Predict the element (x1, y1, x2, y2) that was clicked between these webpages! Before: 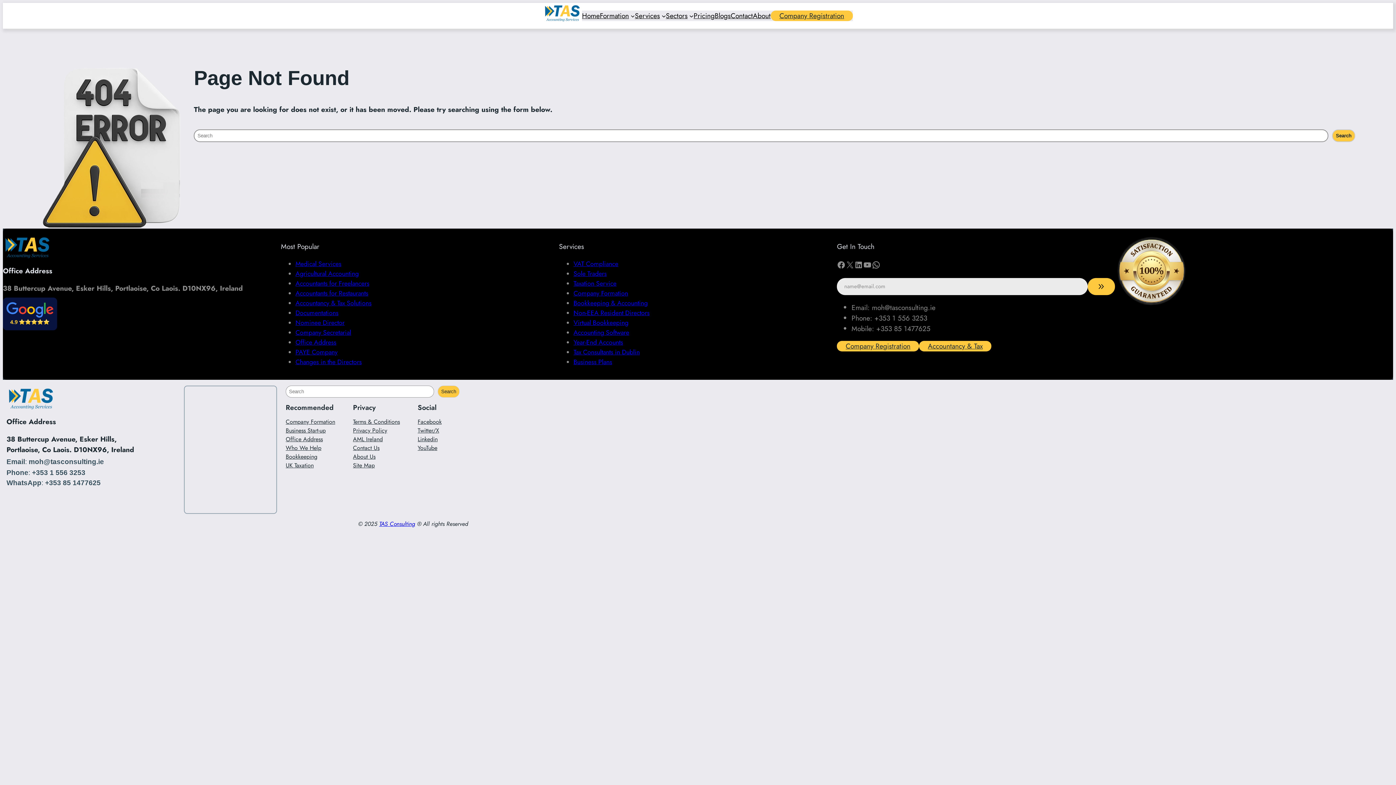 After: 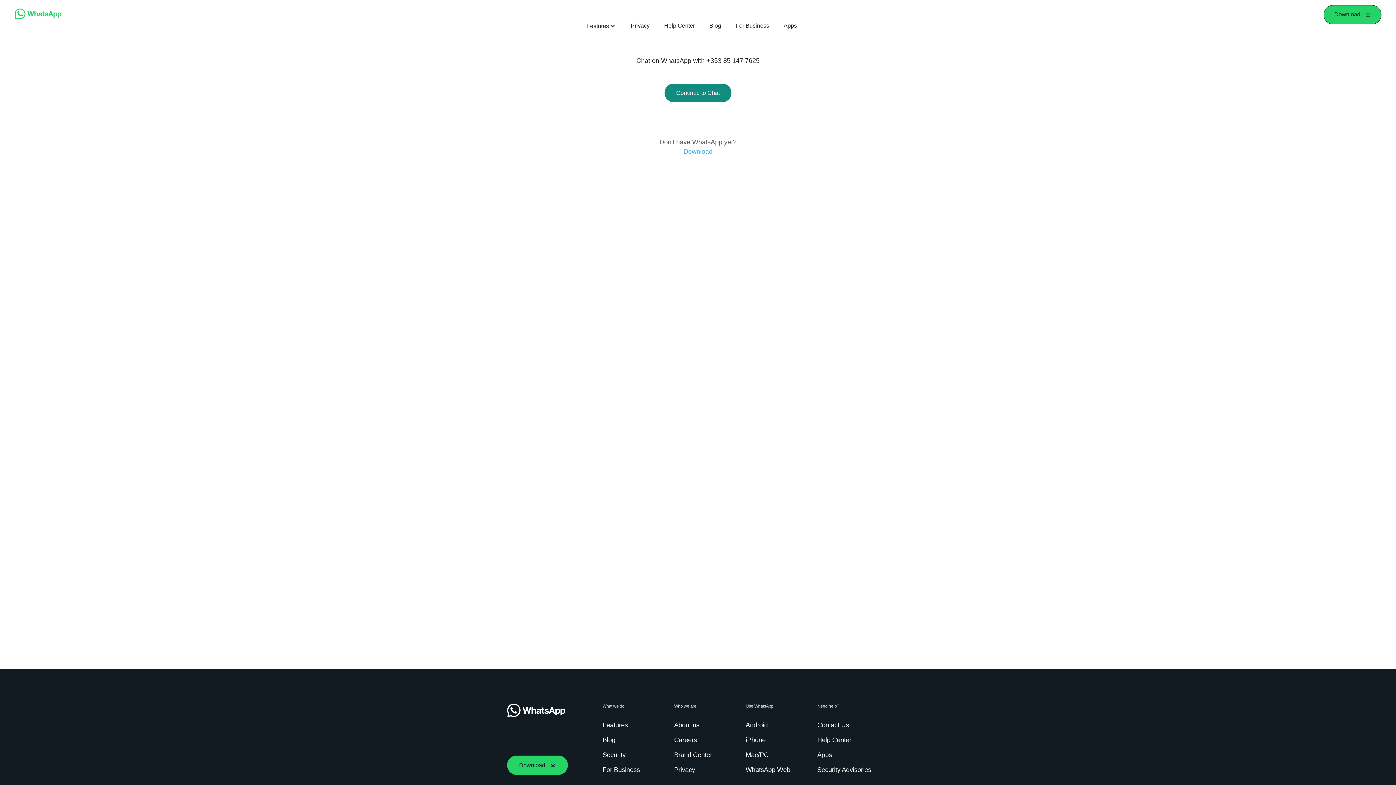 Action: bbox: (872, 260, 880, 269) label: WhatsApp